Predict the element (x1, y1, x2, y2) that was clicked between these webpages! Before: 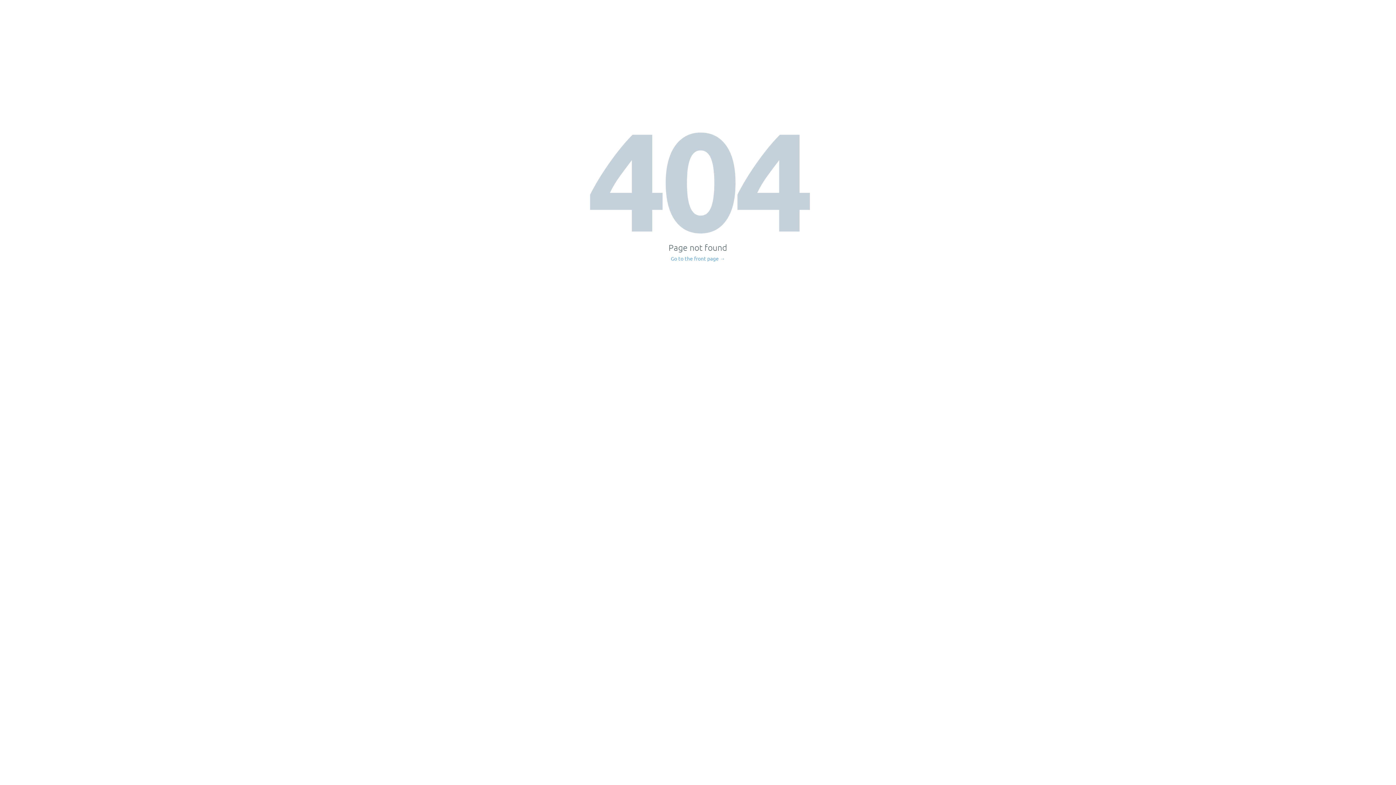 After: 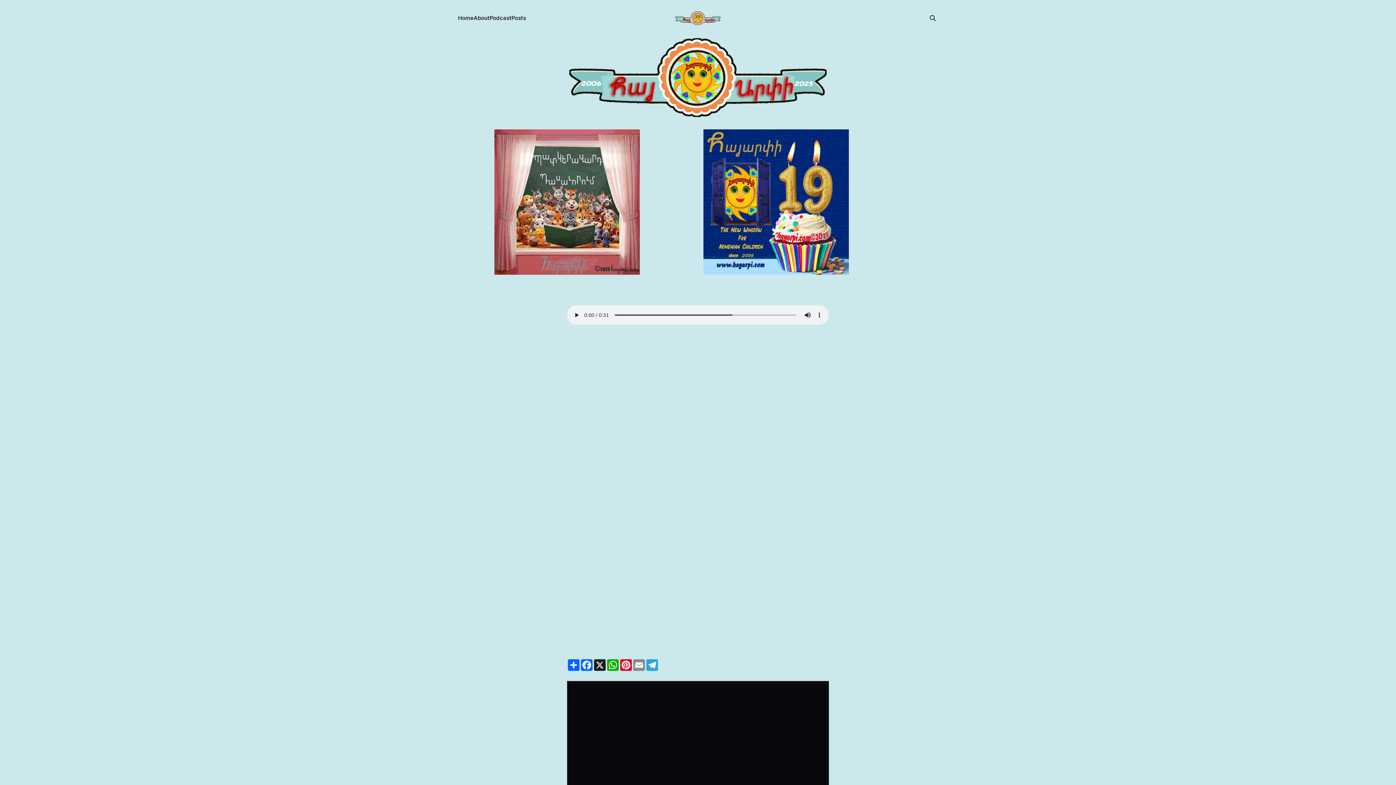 Action: label: Go to the front page → bbox: (671, 256, 725, 261)